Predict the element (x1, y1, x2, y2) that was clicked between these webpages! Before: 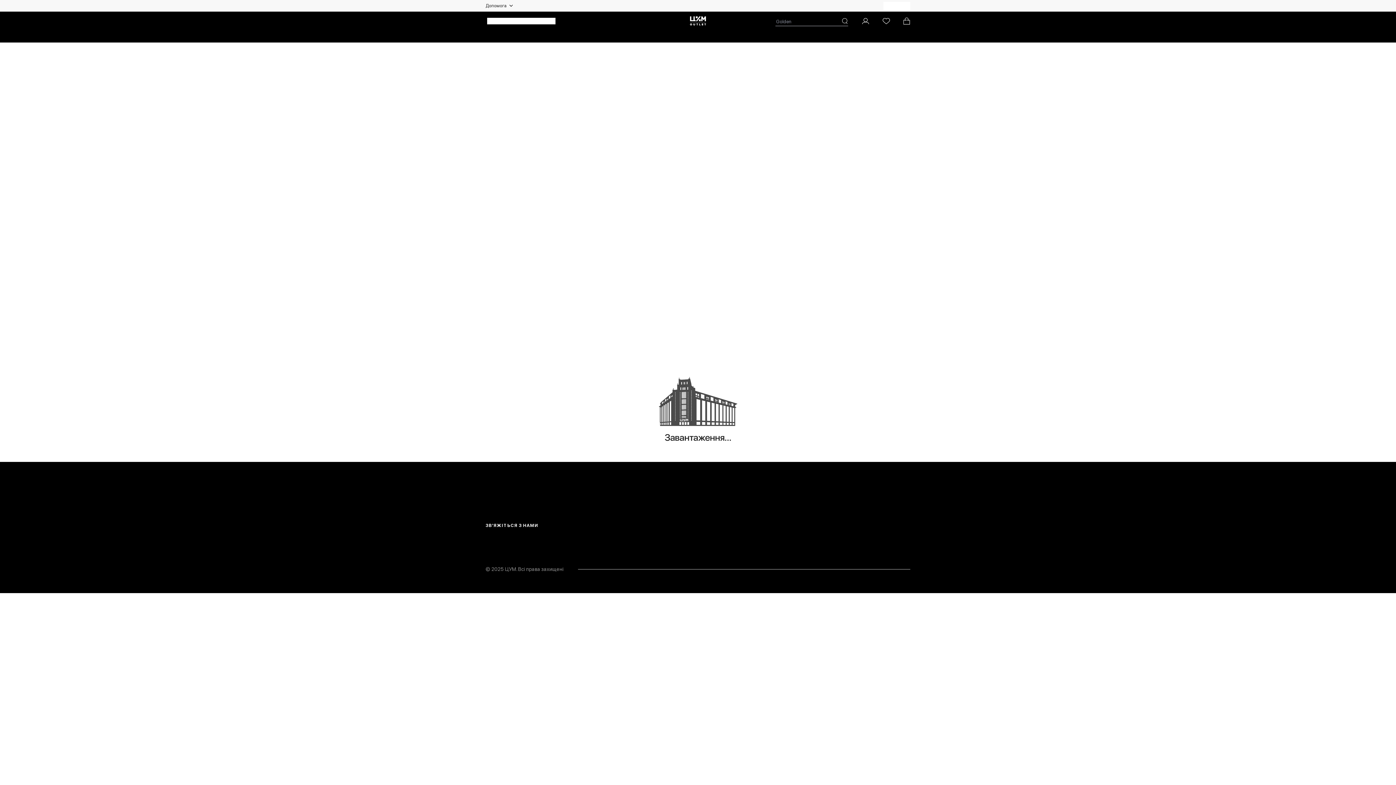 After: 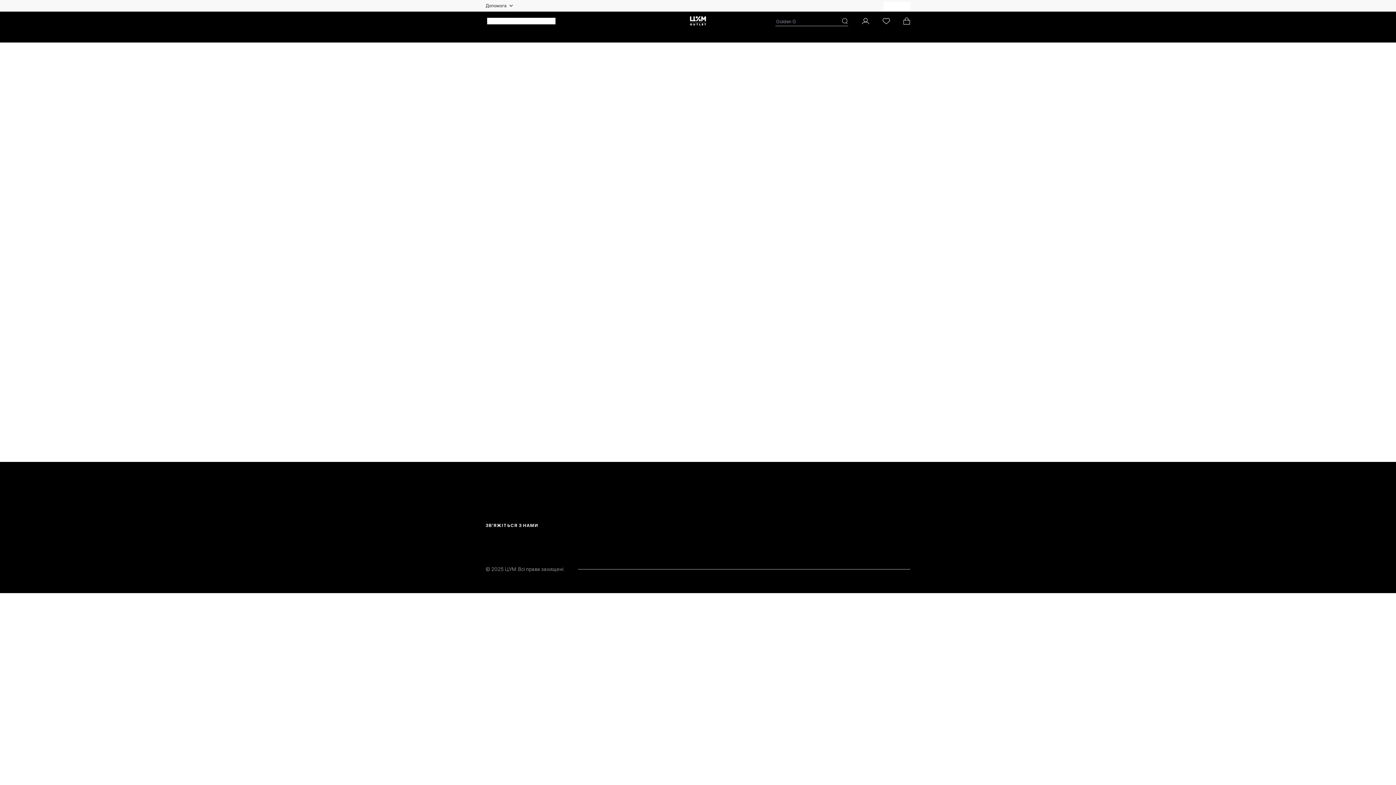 Action: bbox: (687, 494, 709, 505) label: ЦУМ Київ